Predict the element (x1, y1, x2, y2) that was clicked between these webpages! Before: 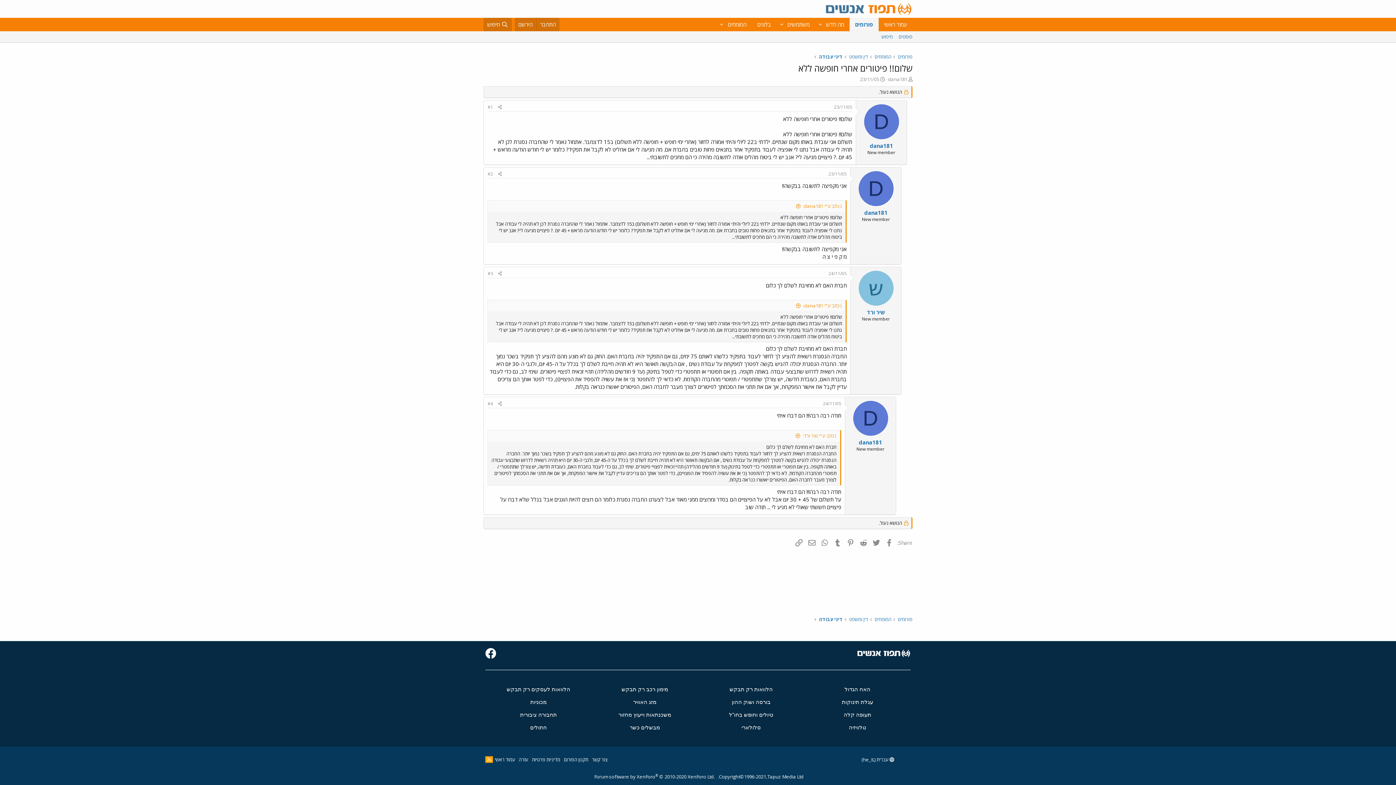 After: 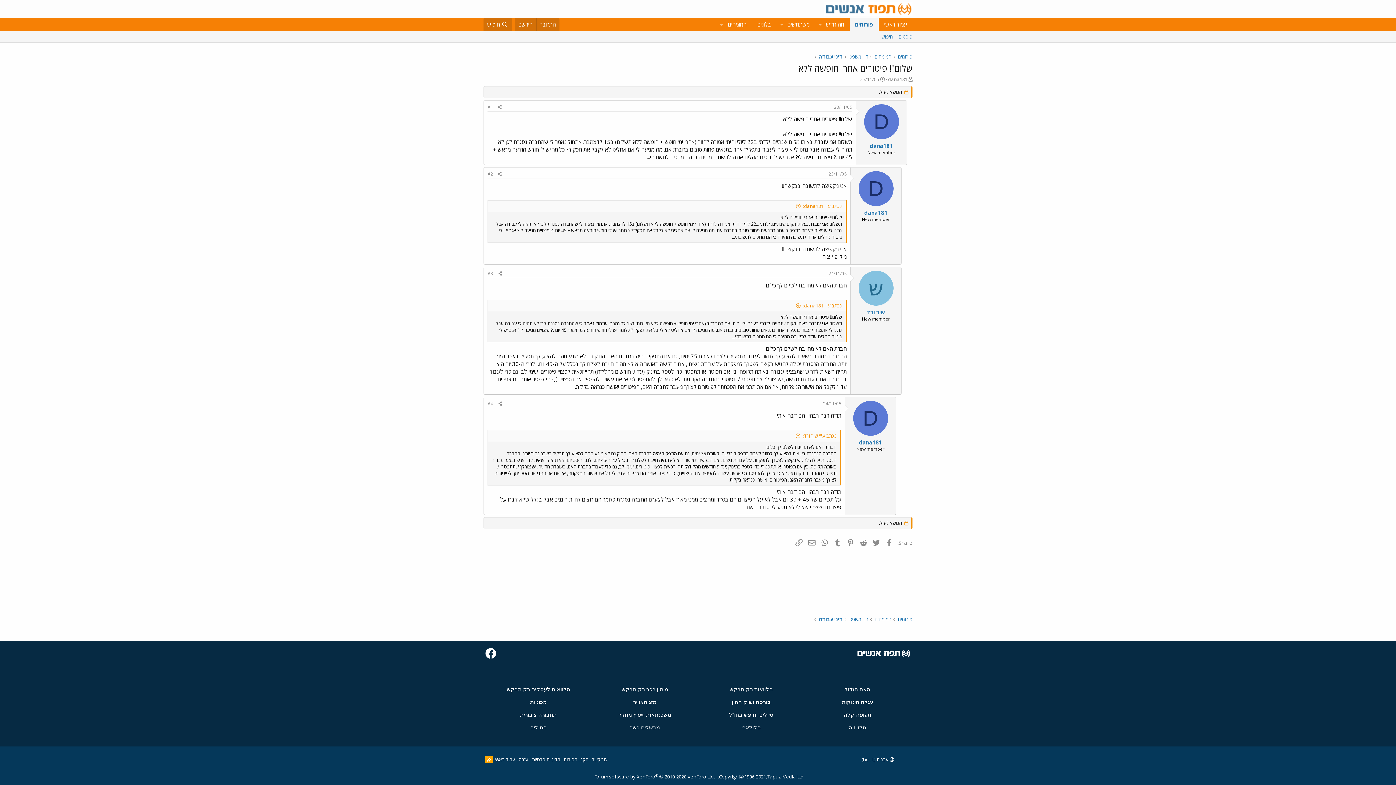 Action: label: נכתב ע"י שיר ורד: bbox: (795, 432, 836, 439)